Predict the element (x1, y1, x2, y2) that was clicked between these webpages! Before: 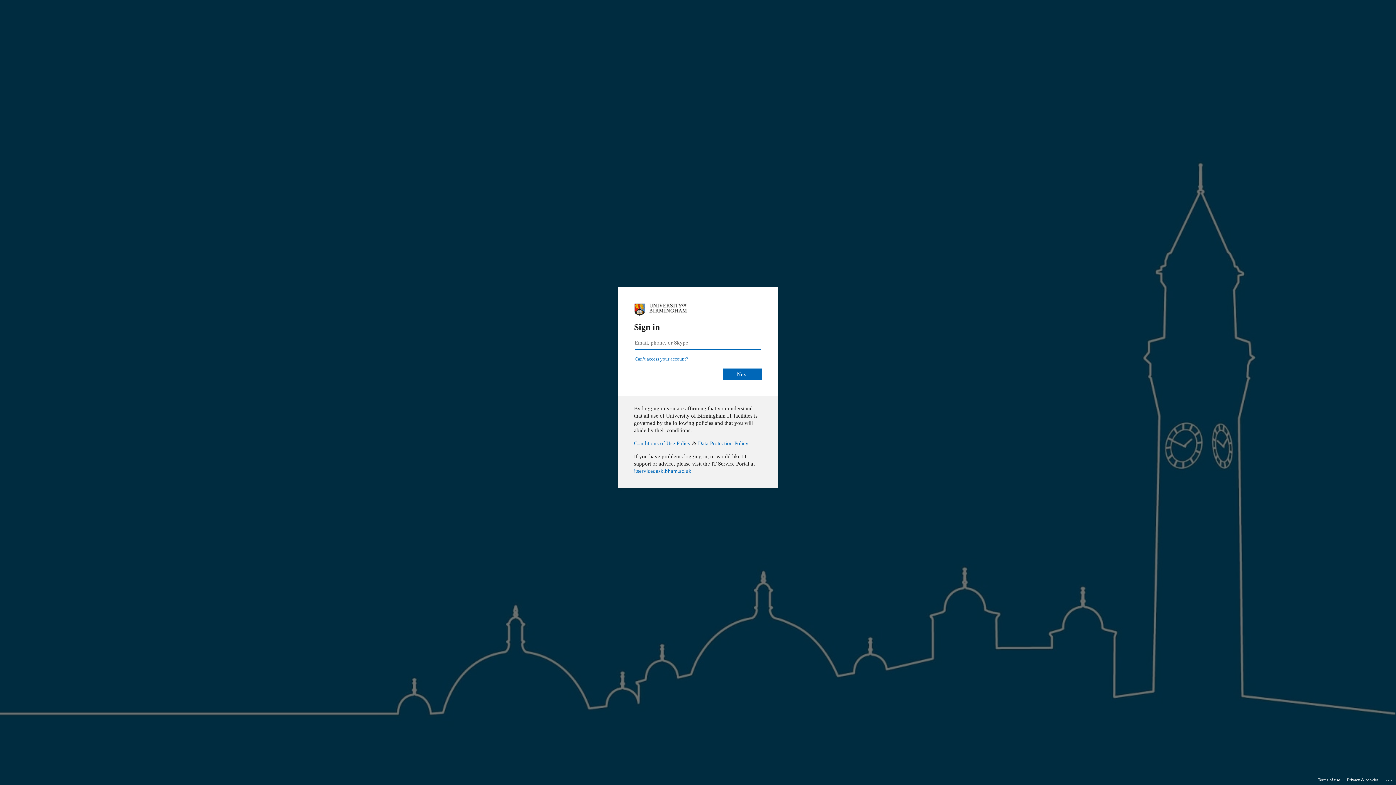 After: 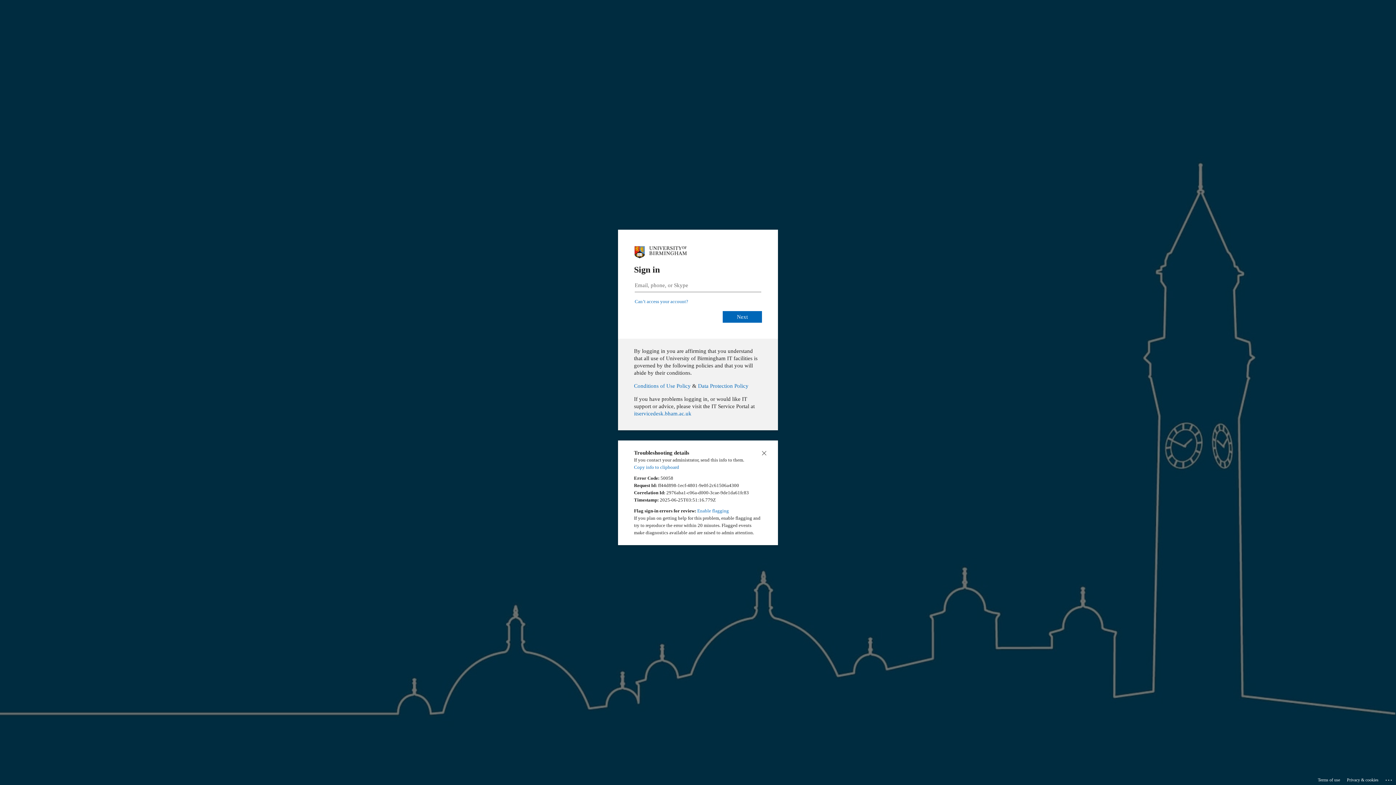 Action: label: Click here for troubleshooting information bbox: (1385, 775, 1393, 783)